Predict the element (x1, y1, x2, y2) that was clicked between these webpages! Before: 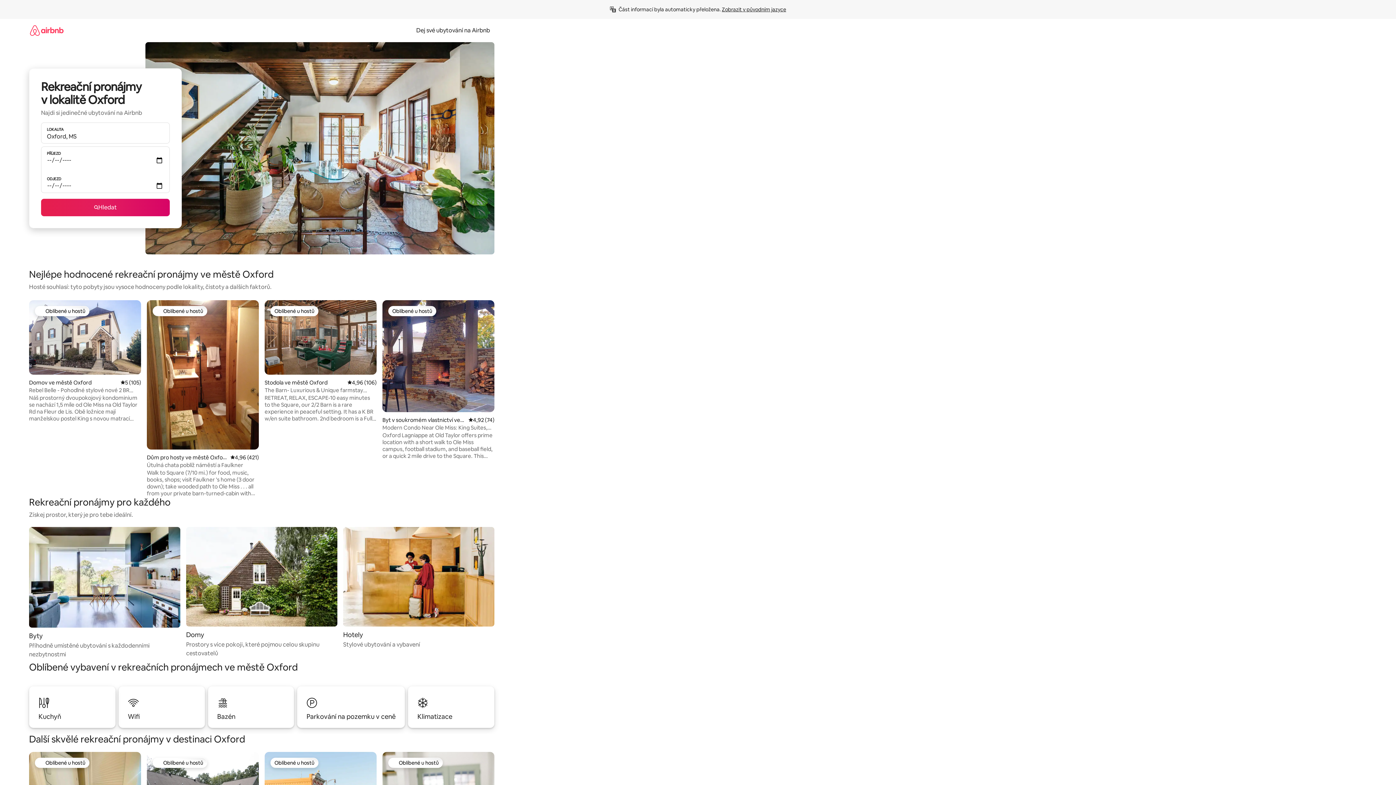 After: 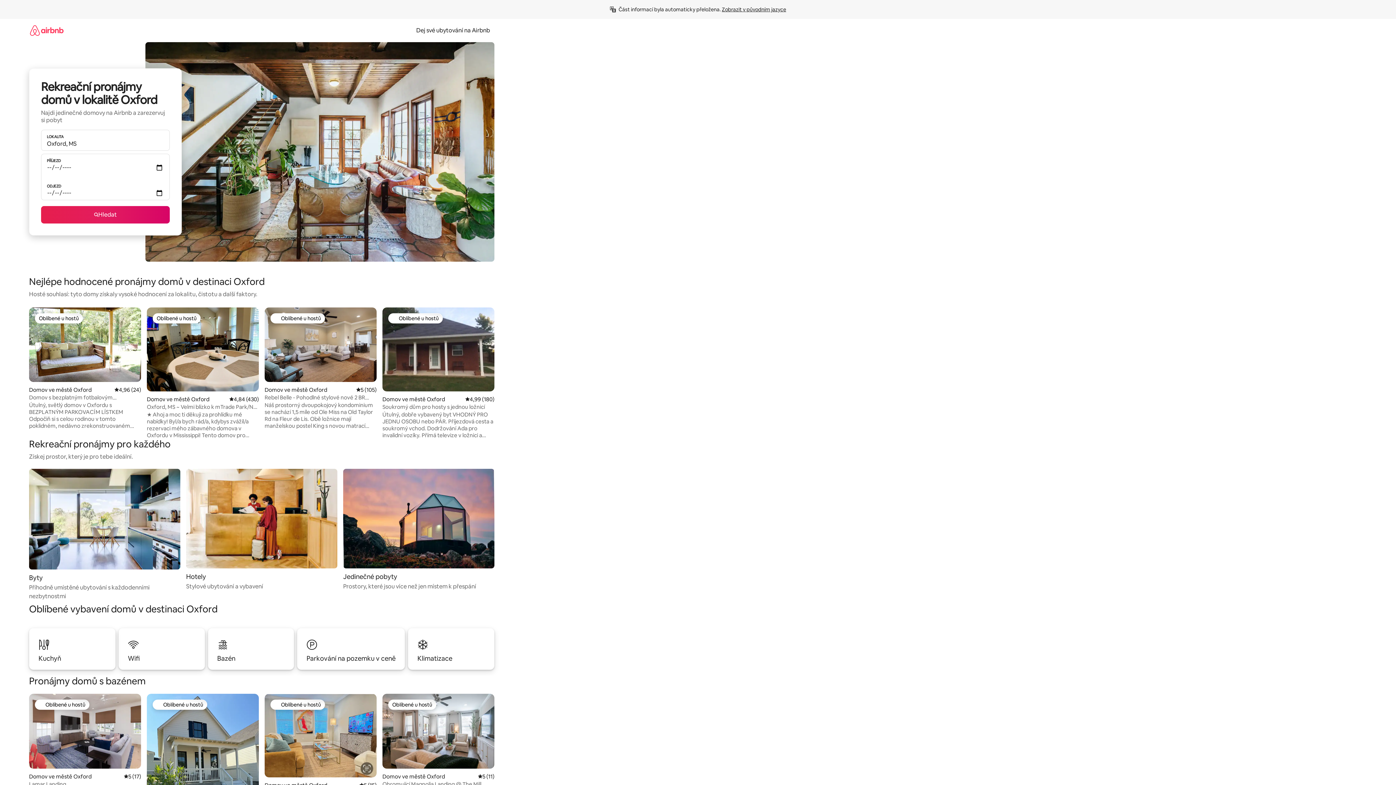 Action: label: Domy

Prostory s více pokoji, které pojmou celou skupinu cestovatelů bbox: (186, 527, 337, 658)